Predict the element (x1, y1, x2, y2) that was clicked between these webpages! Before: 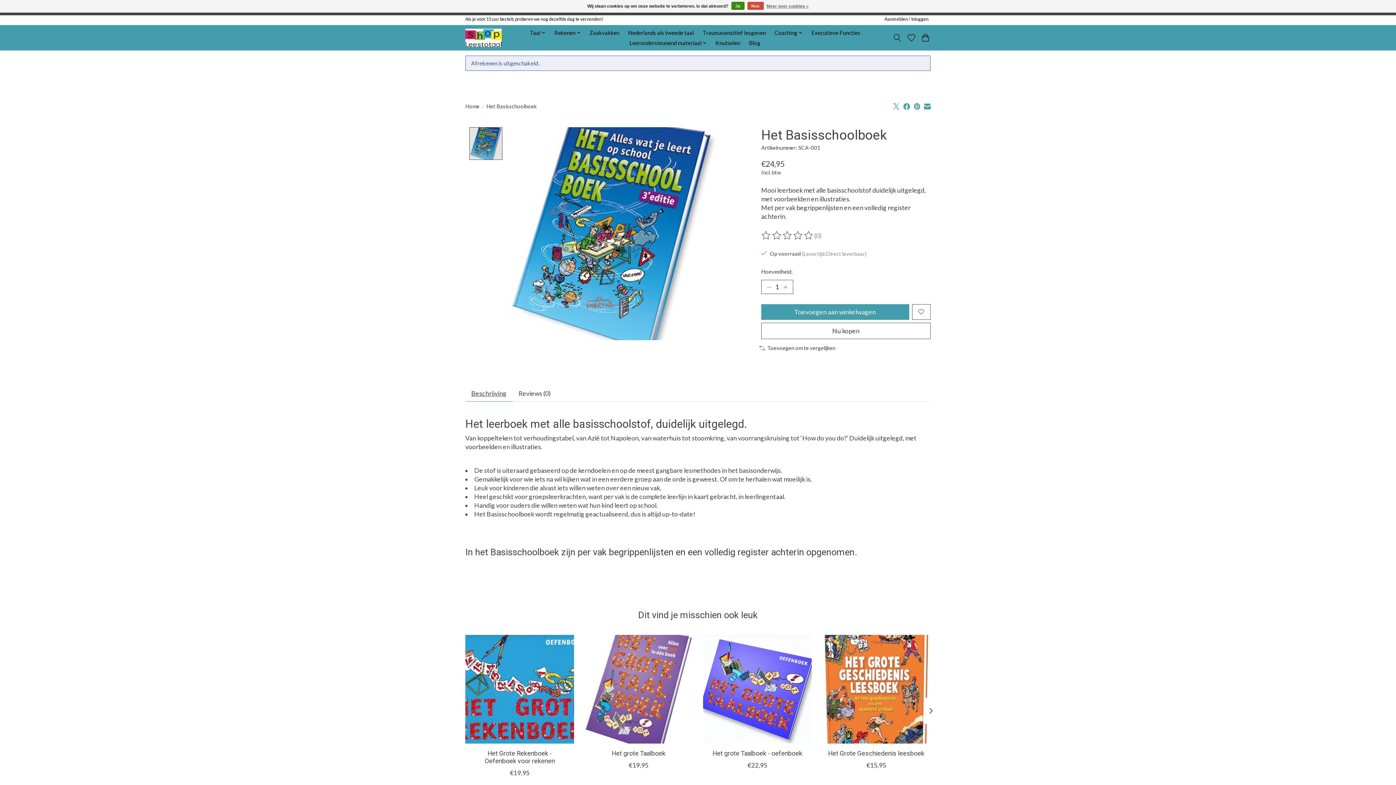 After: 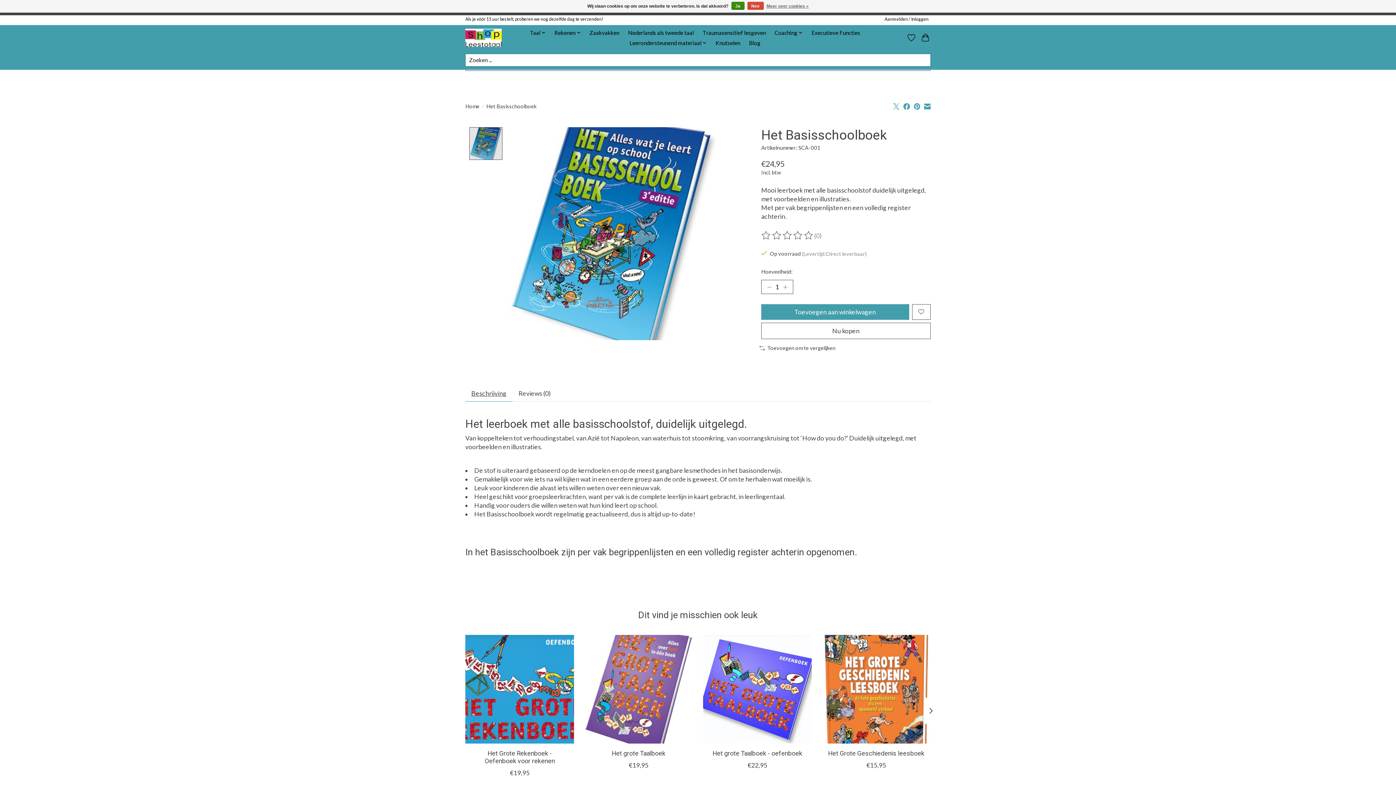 Action: label: Toggle icon bbox: (892, 31, 902, 44)